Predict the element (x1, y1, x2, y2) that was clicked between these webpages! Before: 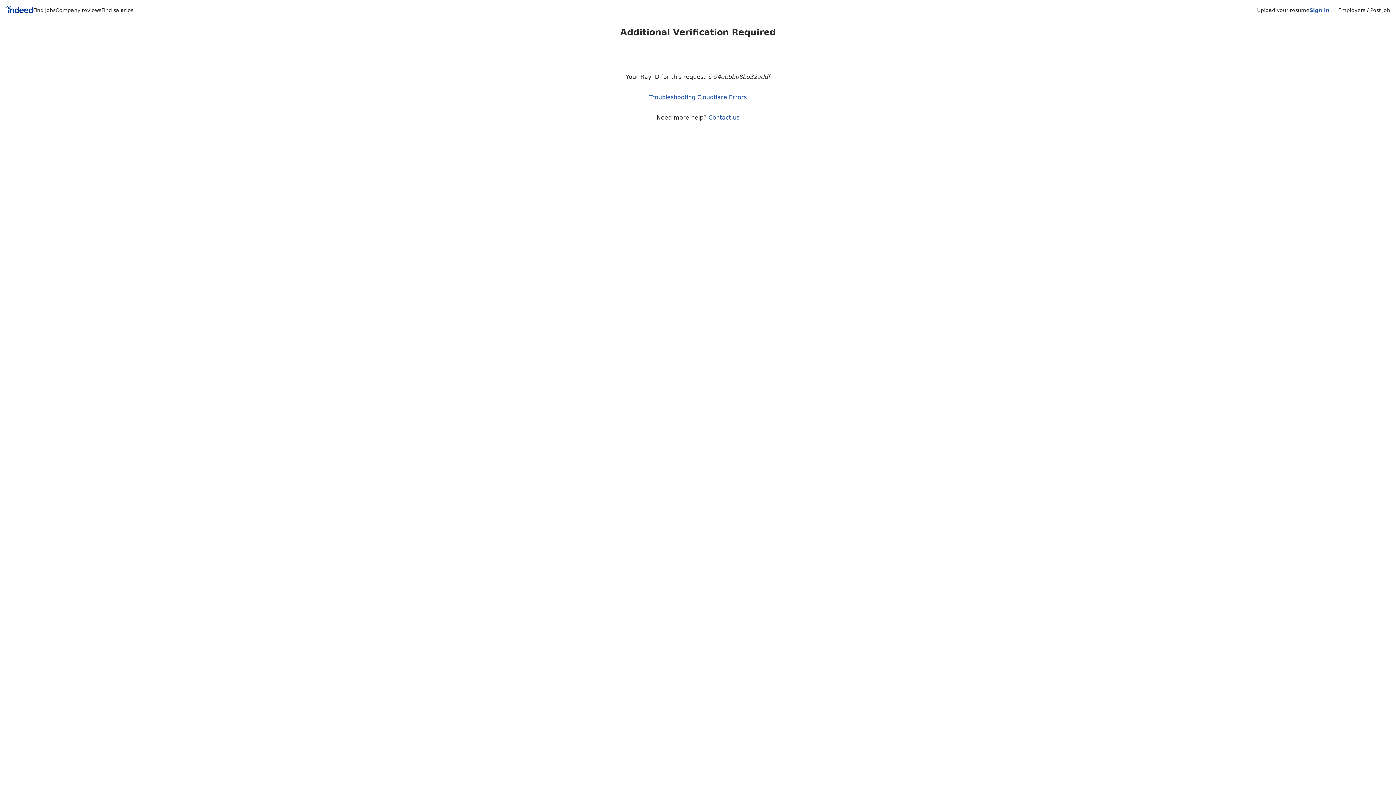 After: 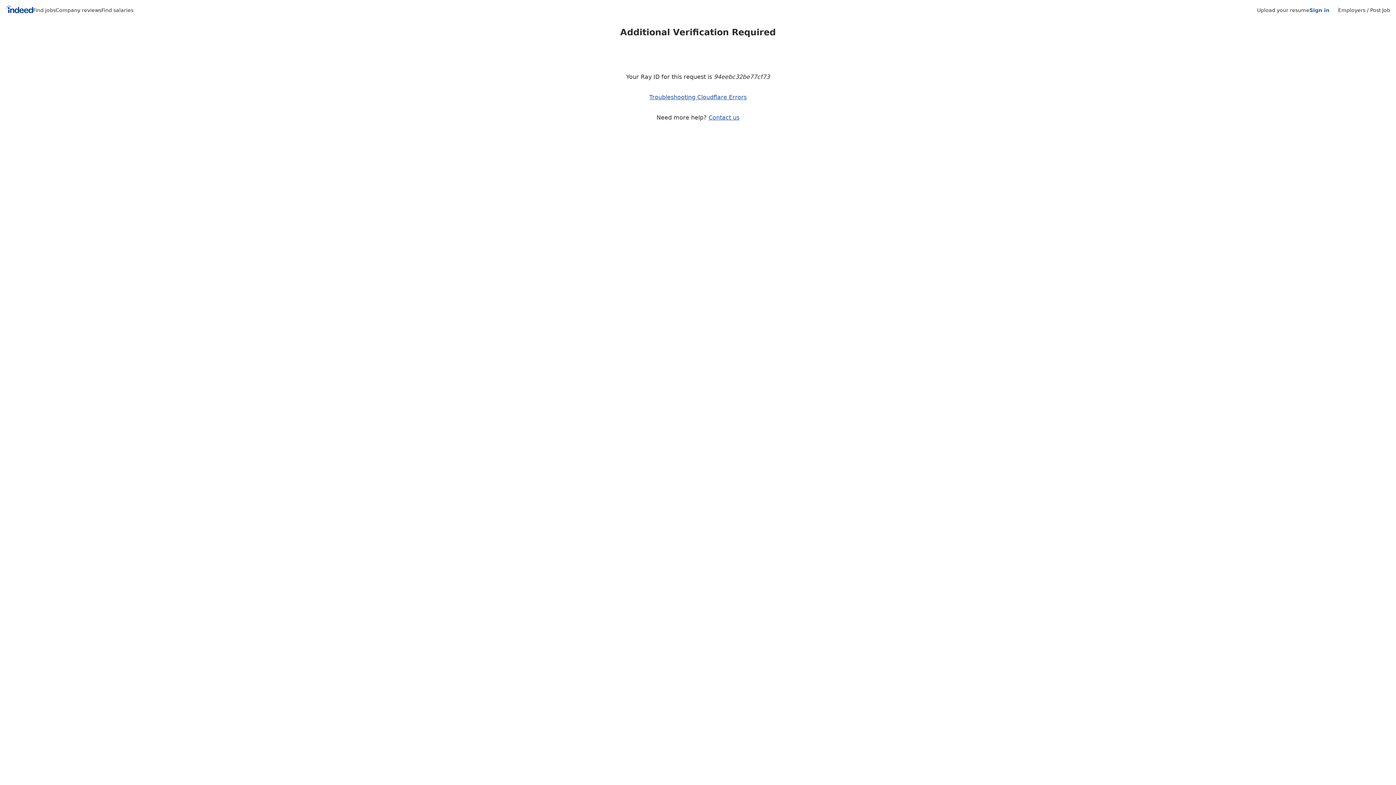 Action: bbox: (55, 7, 101, 13) label: Company reviews